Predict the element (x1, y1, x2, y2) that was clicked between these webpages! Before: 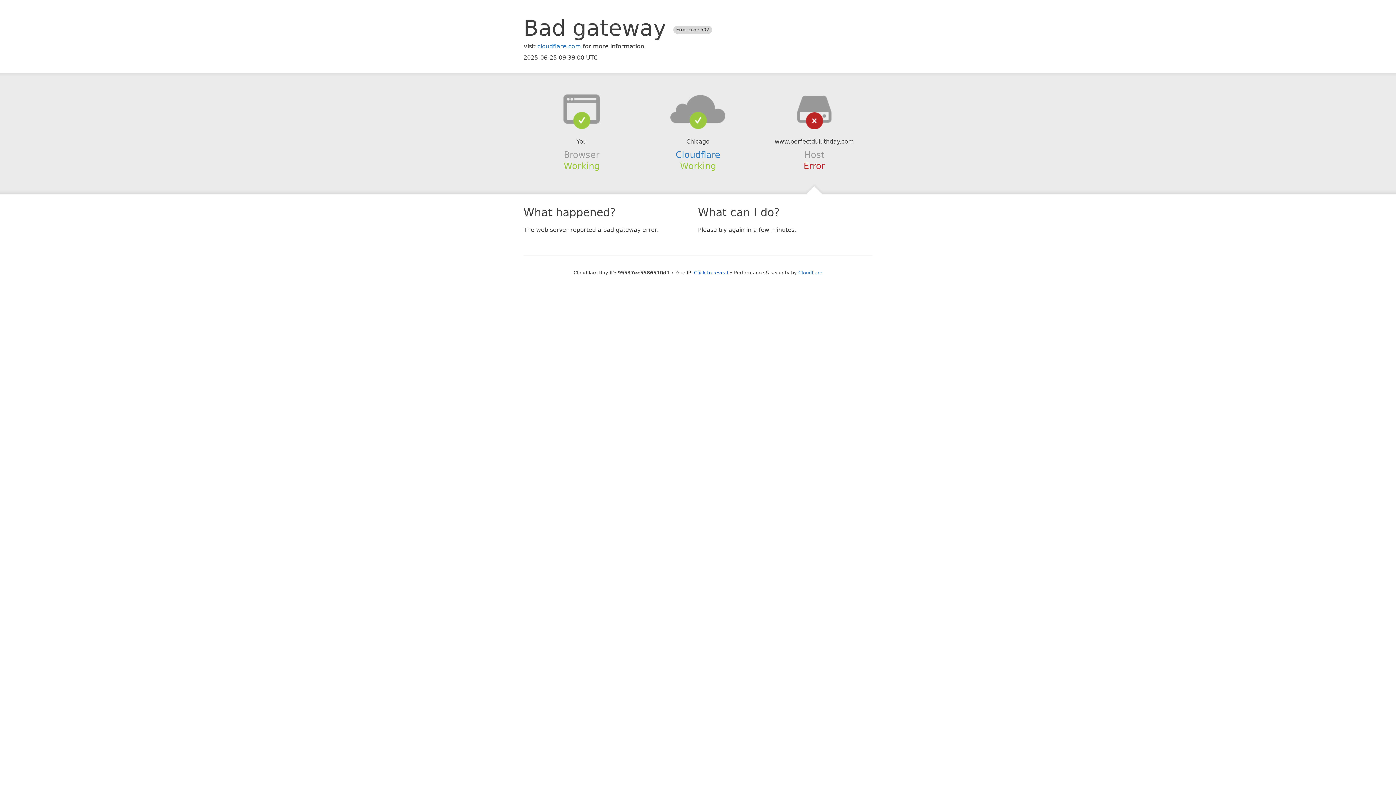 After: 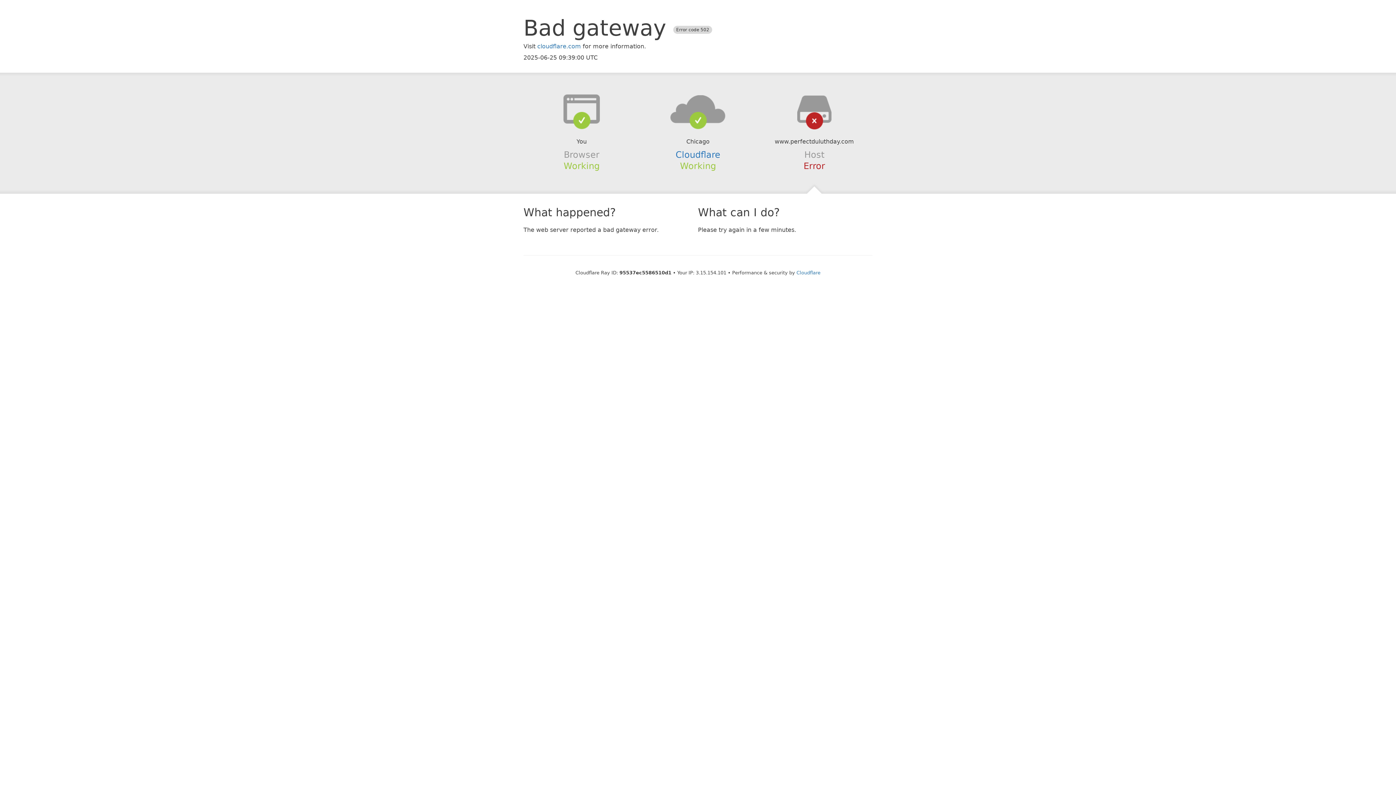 Action: label: Click to reveal bbox: (694, 270, 728, 275)